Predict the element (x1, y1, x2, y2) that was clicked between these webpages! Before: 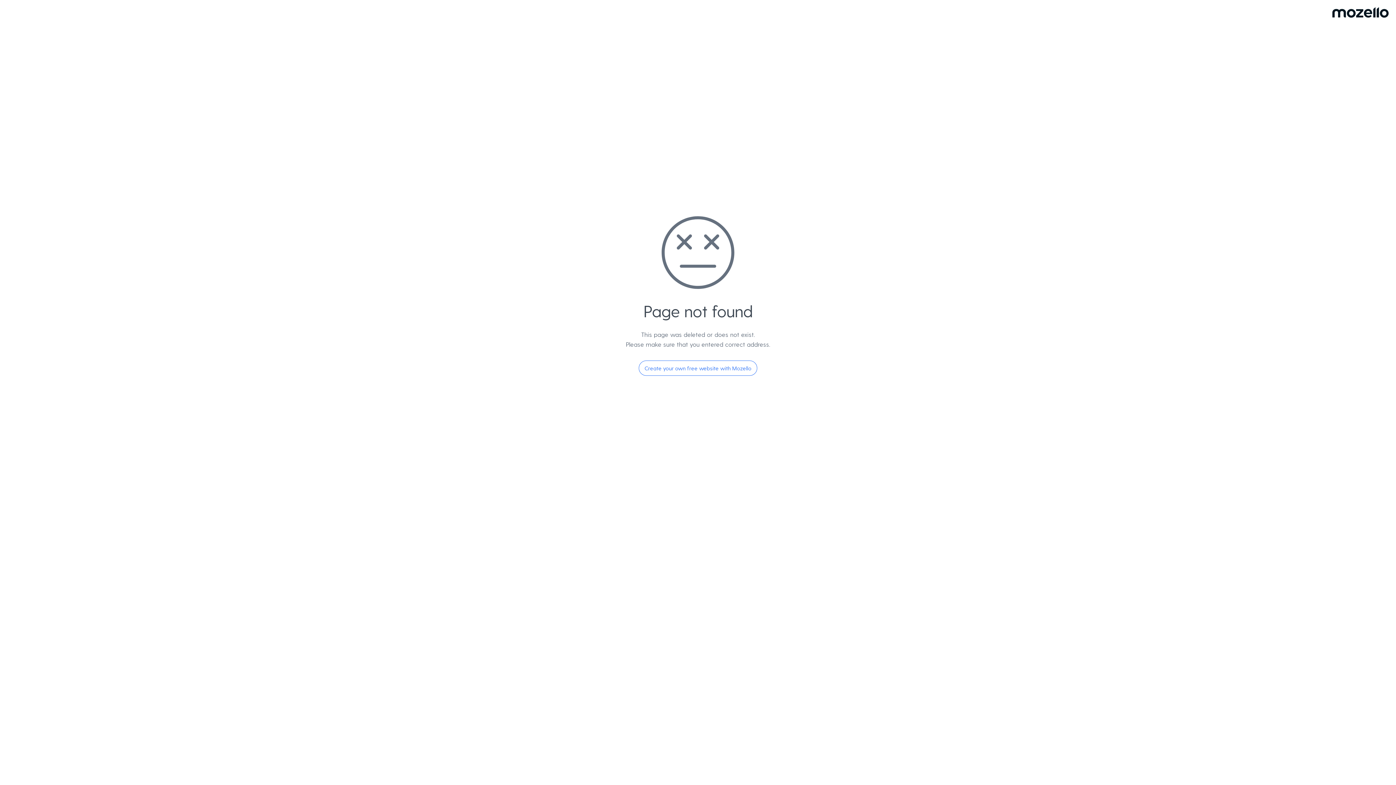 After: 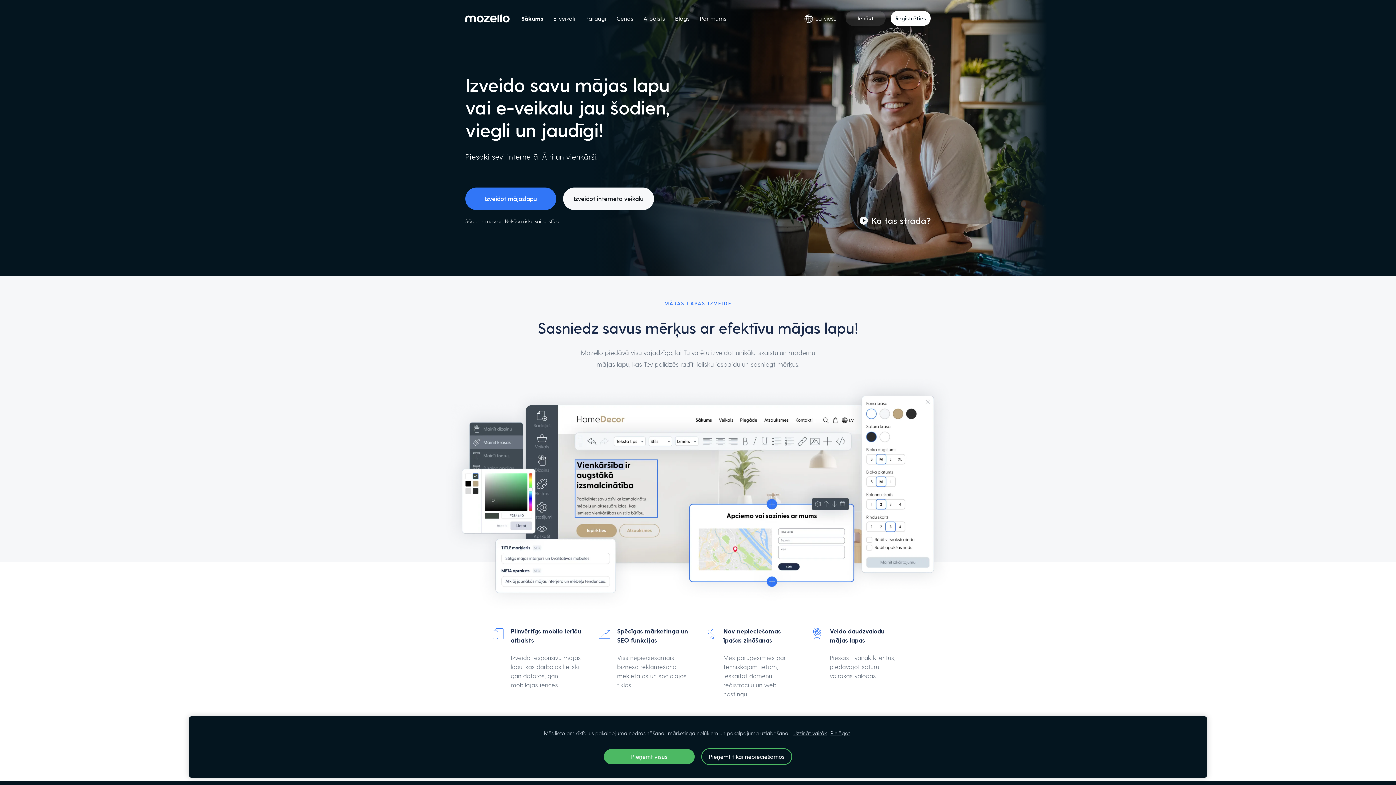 Action: bbox: (638, 360, 757, 376) label: Create your own free website with Mozello